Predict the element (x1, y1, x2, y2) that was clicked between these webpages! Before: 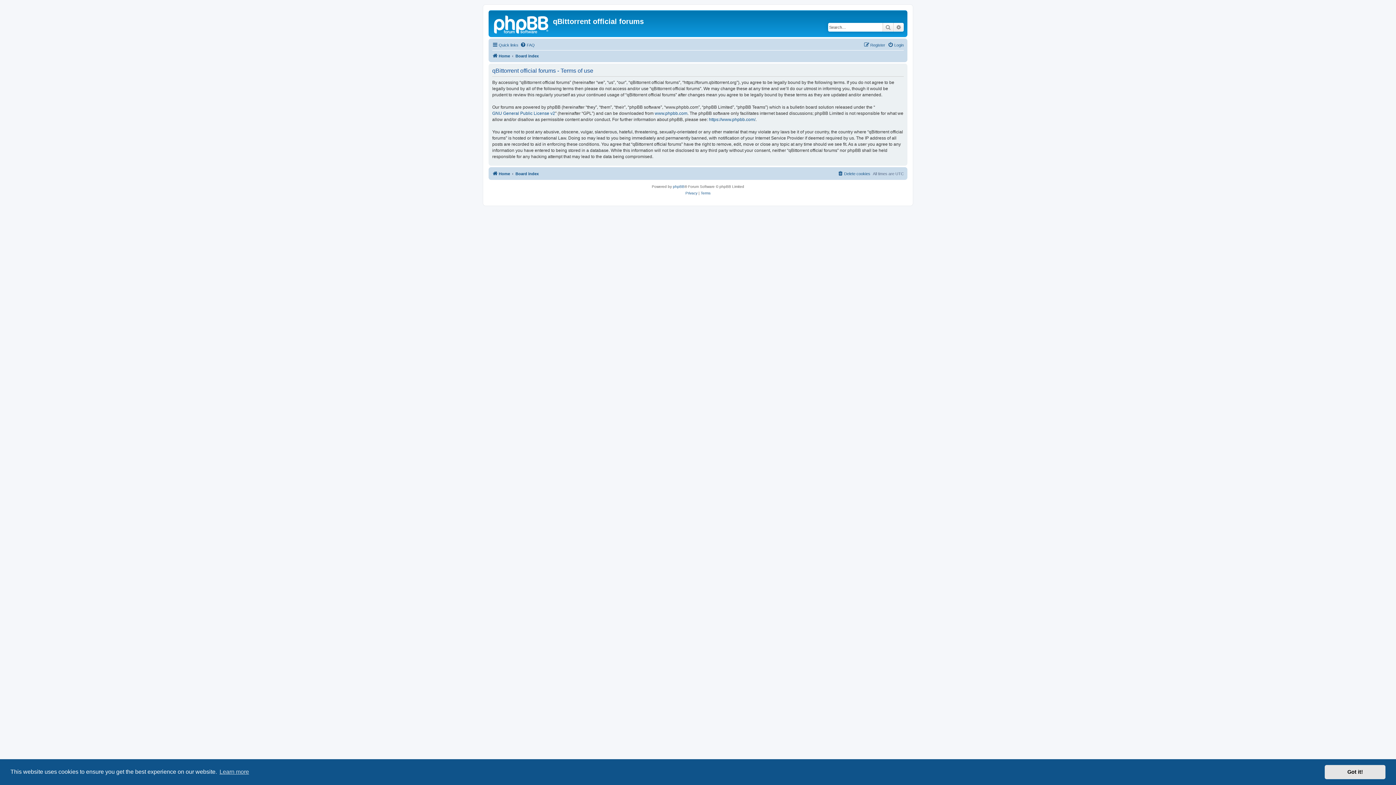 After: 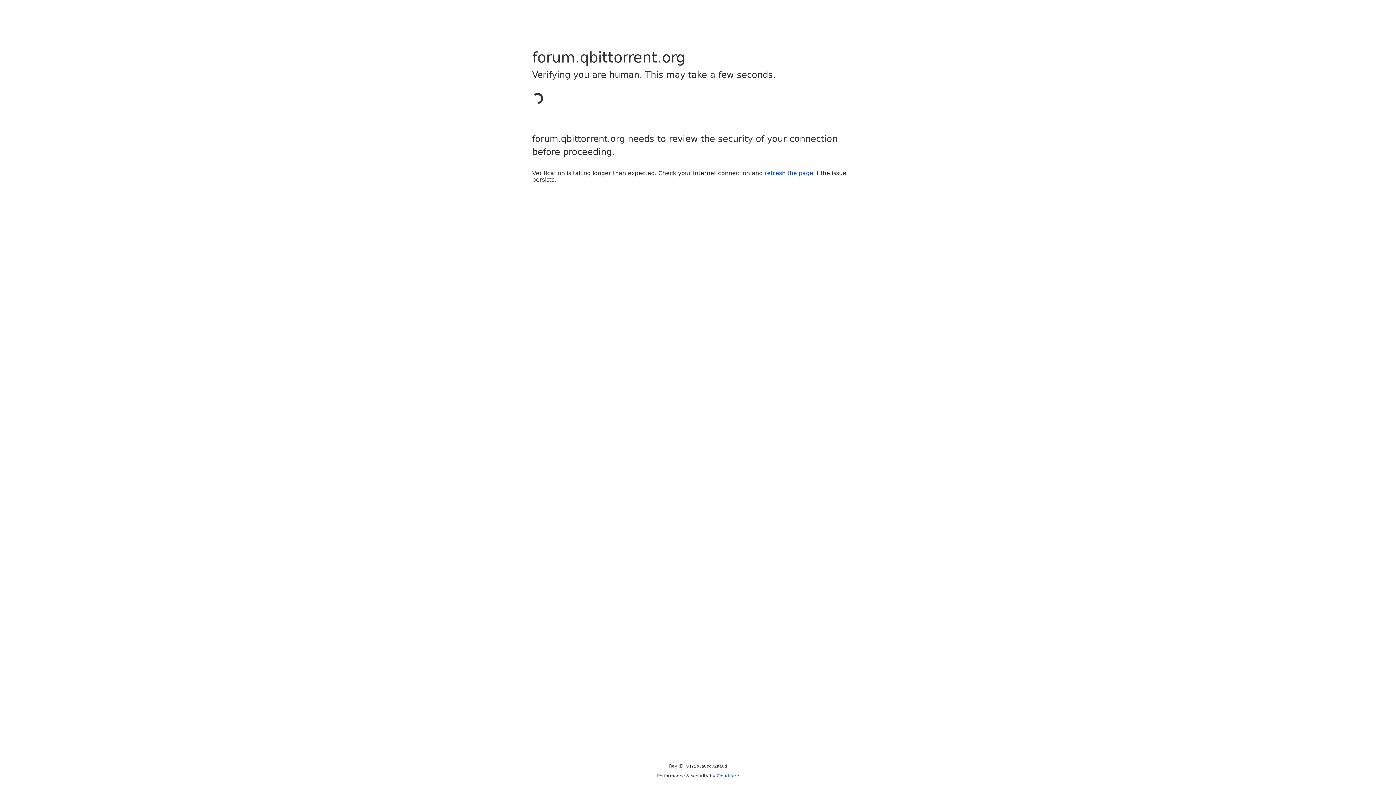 Action: bbox: (882, 22, 893, 31) label: Search